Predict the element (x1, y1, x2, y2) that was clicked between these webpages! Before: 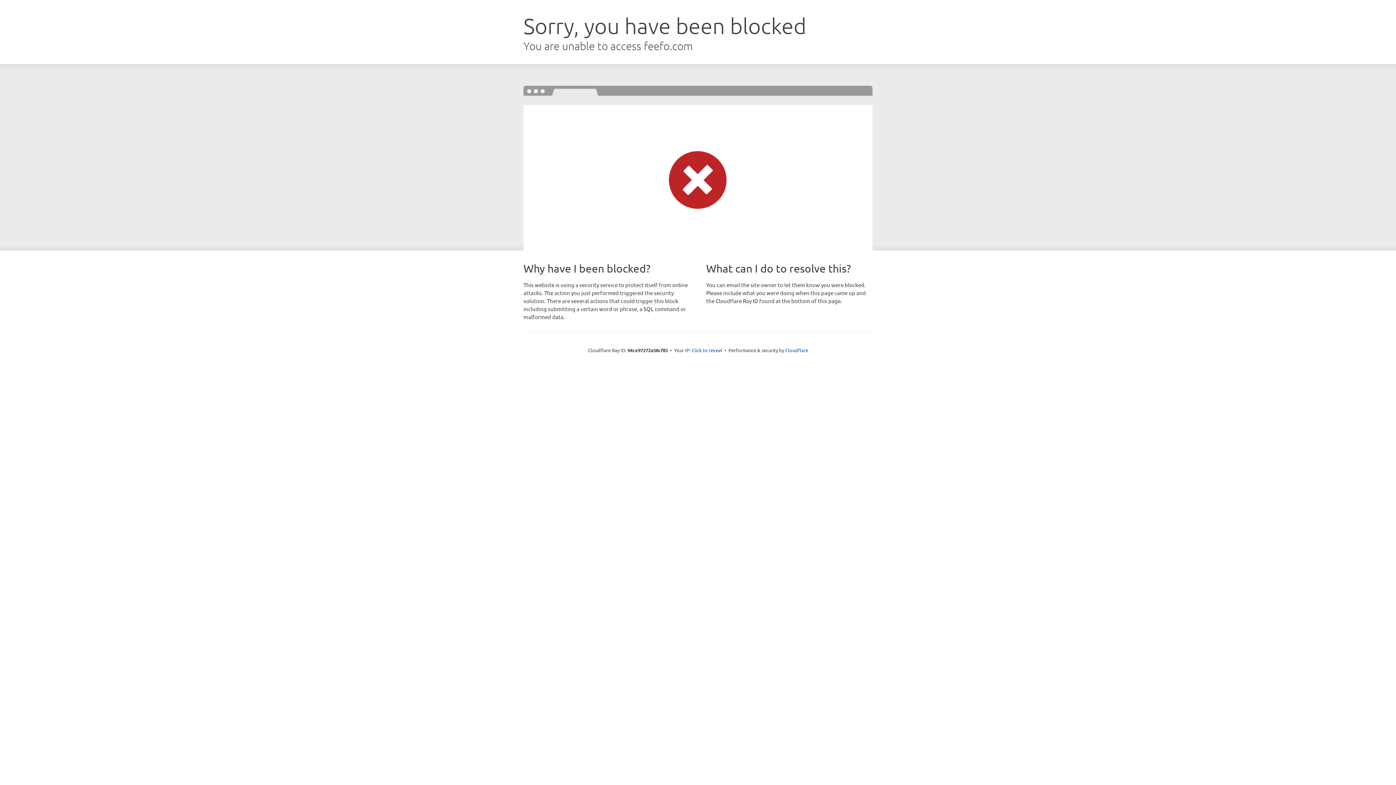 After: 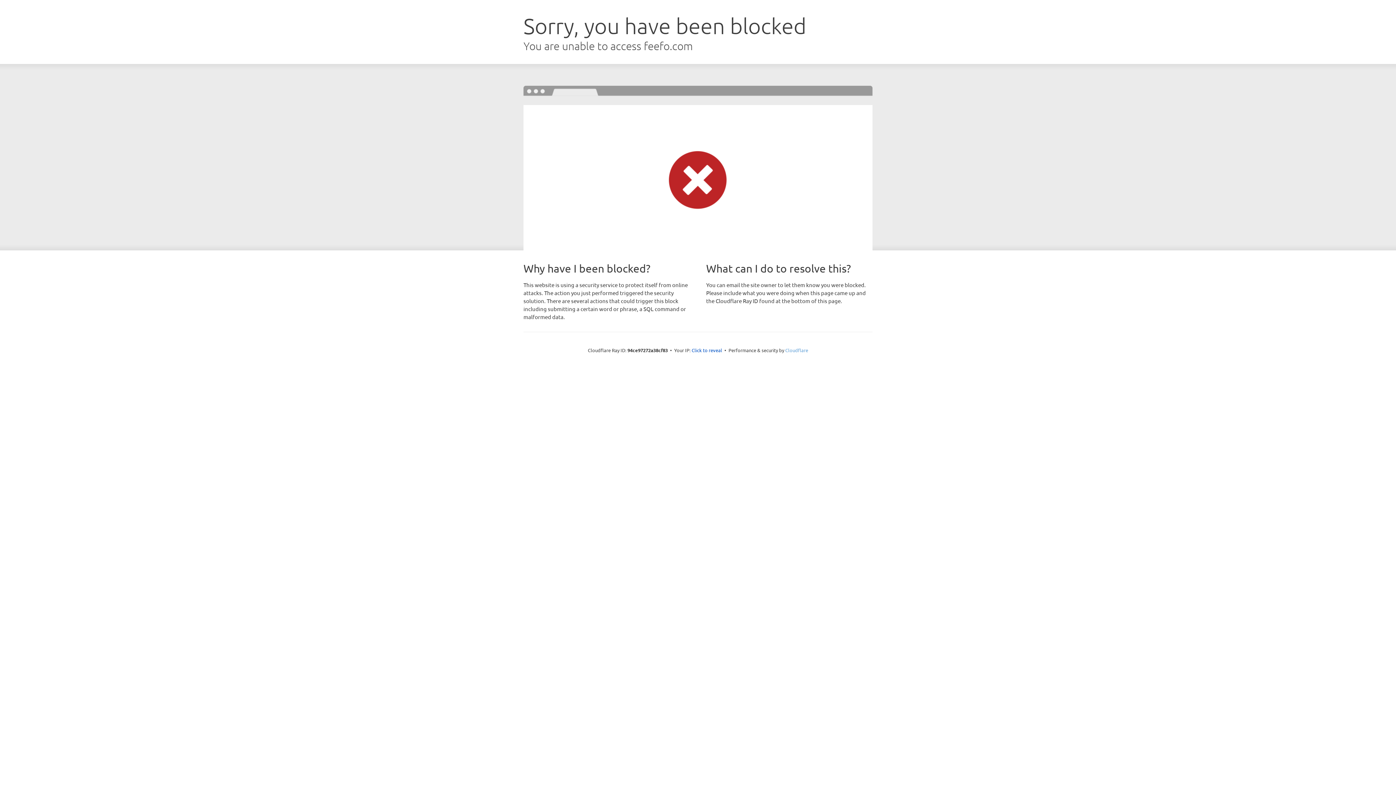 Action: bbox: (785, 347, 808, 353) label: Cloudflare